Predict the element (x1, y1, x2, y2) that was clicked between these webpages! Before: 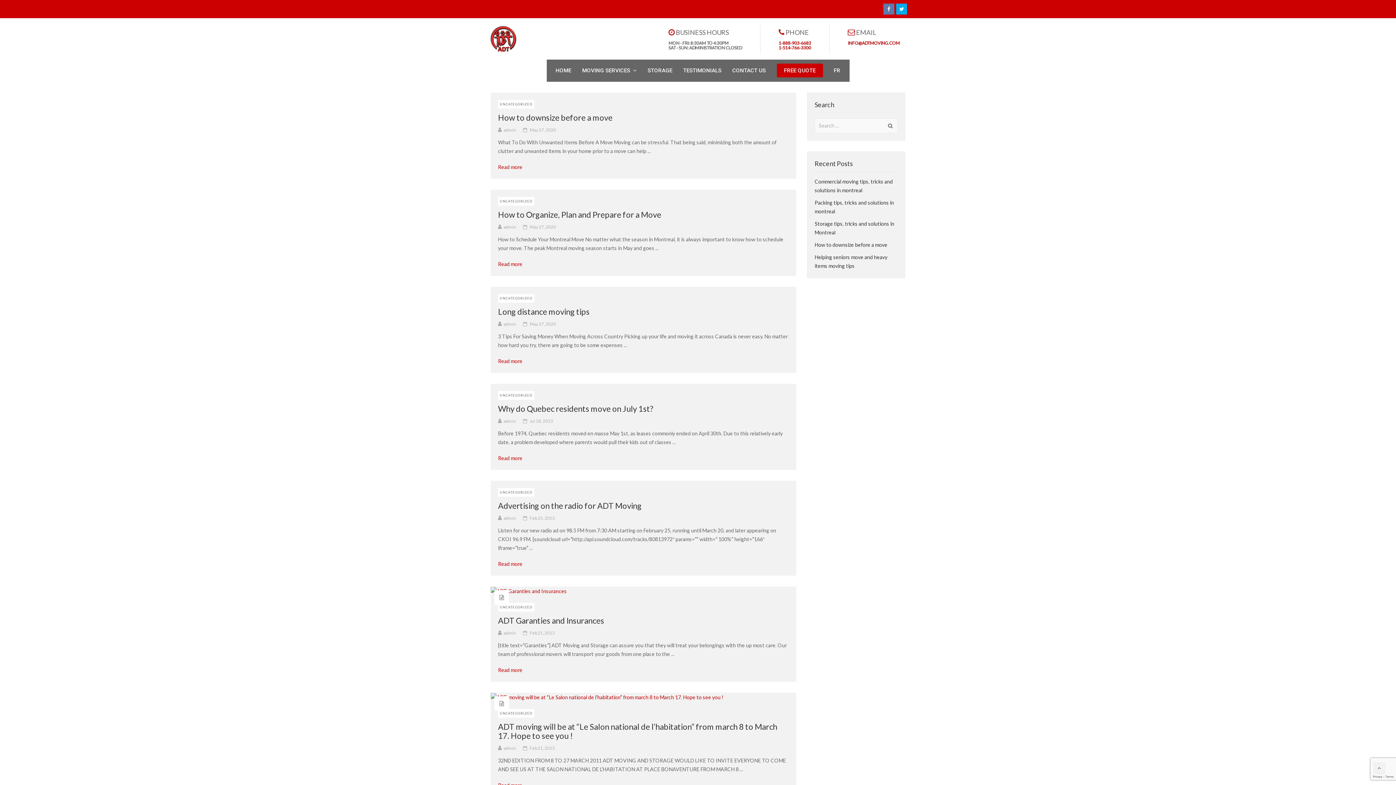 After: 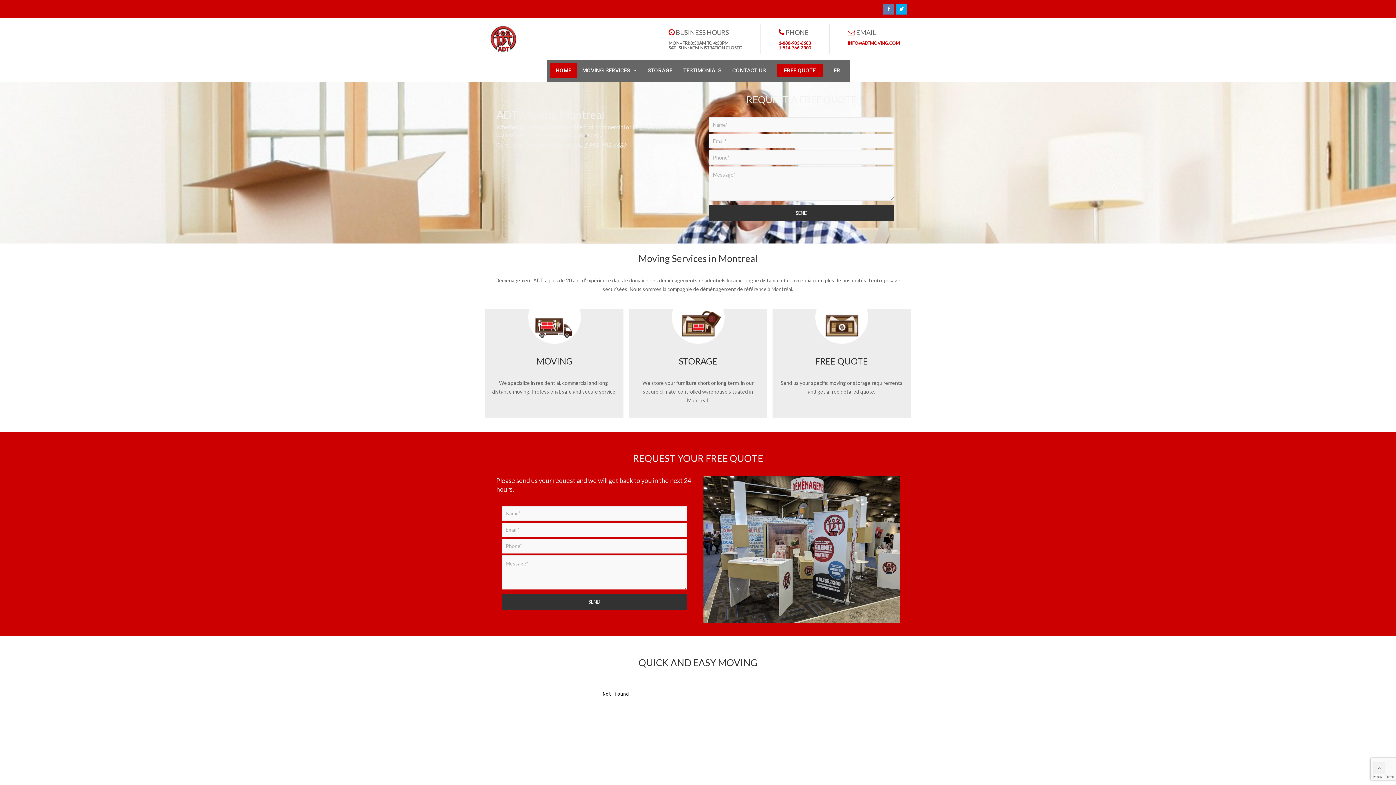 Action: bbox: (503, 418, 516, 423) label: admin